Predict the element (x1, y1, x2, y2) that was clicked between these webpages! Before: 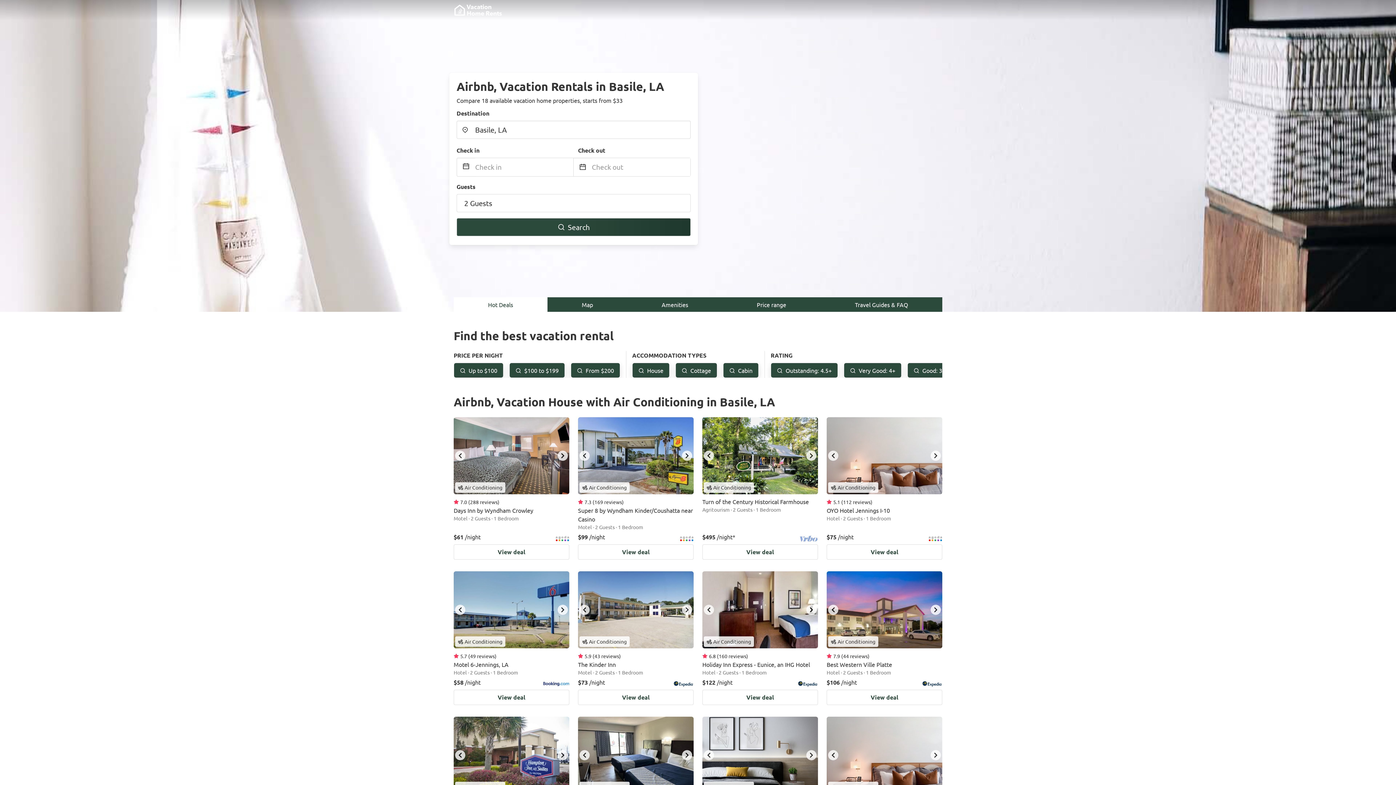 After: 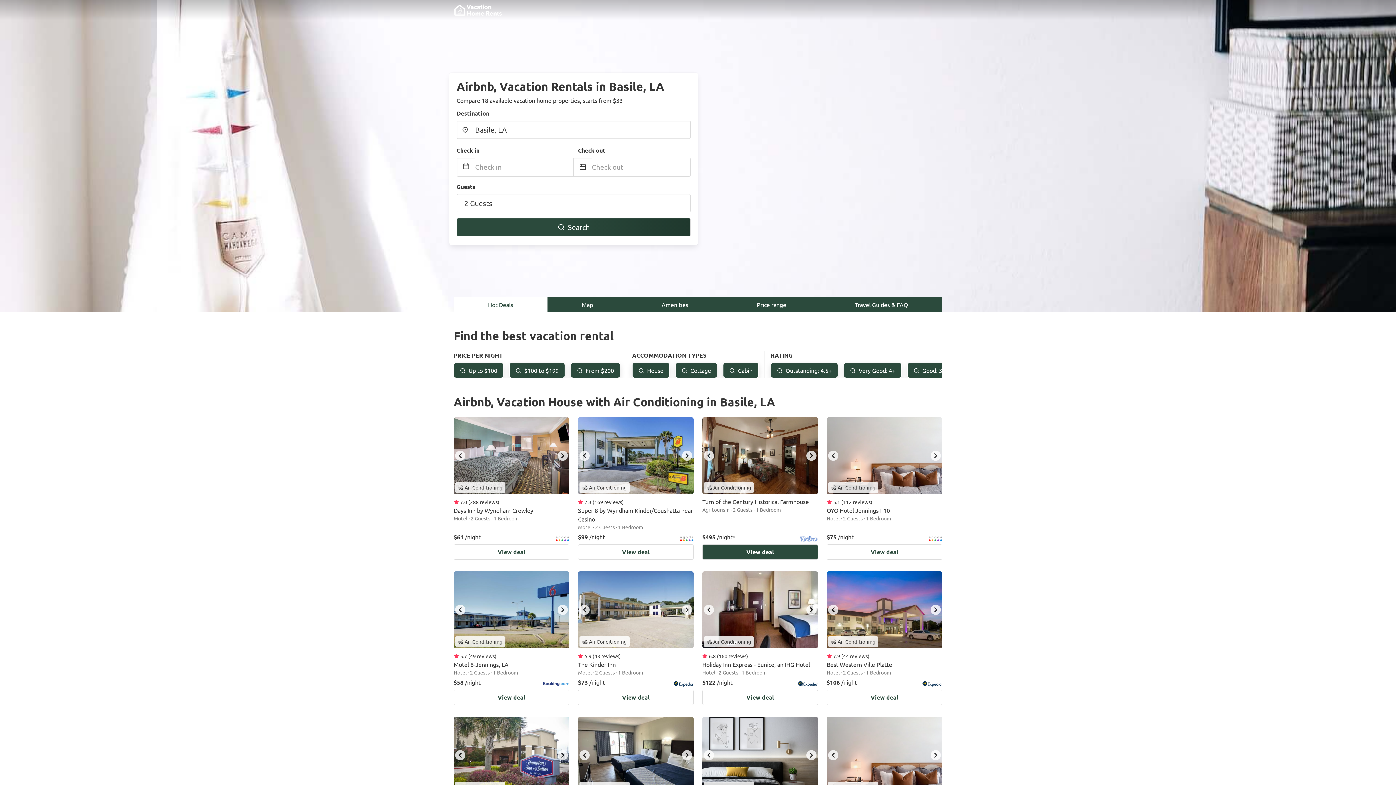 Action: bbox: (806, 450, 816, 461) label: next